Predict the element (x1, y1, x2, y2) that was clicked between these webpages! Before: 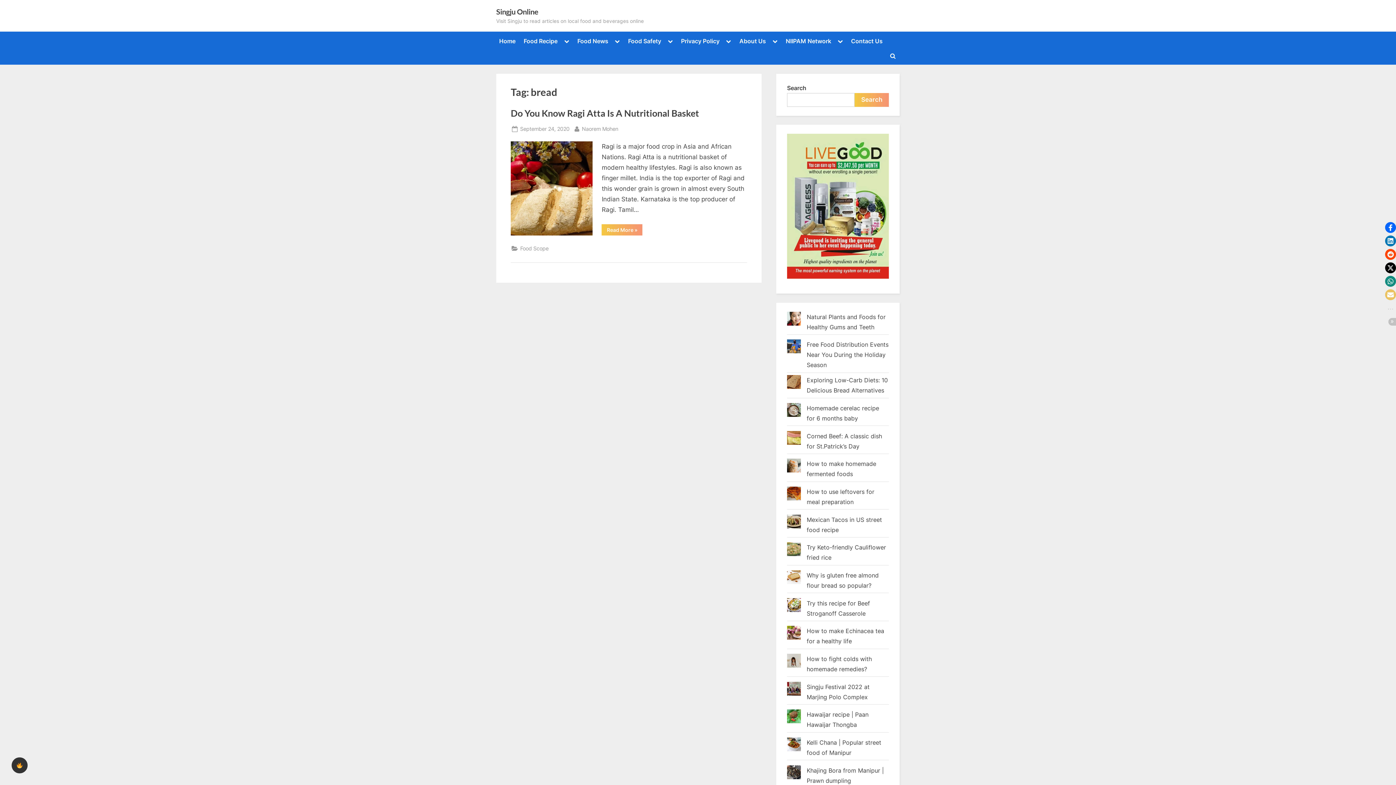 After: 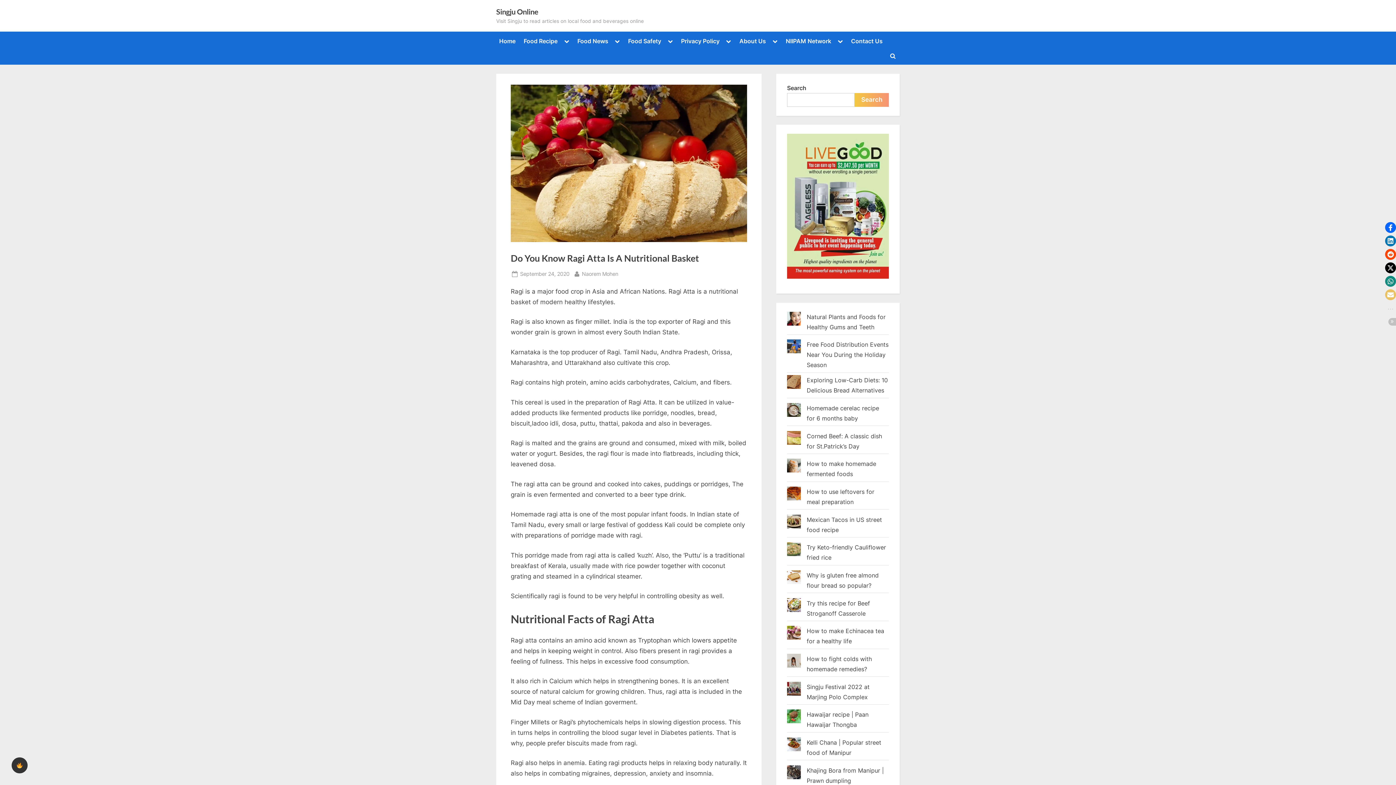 Action: label: Posted on
September 24, 2020 bbox: (520, 124, 569, 133)